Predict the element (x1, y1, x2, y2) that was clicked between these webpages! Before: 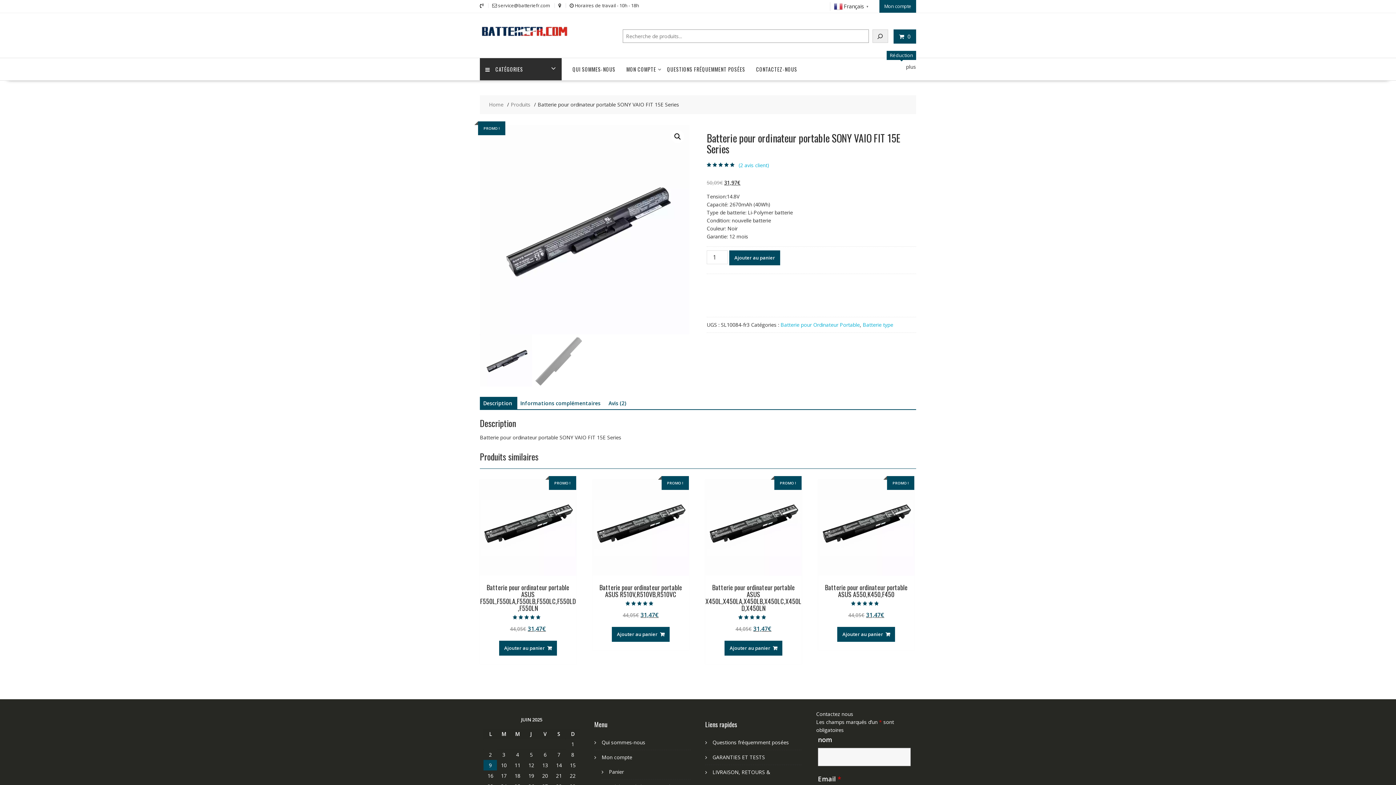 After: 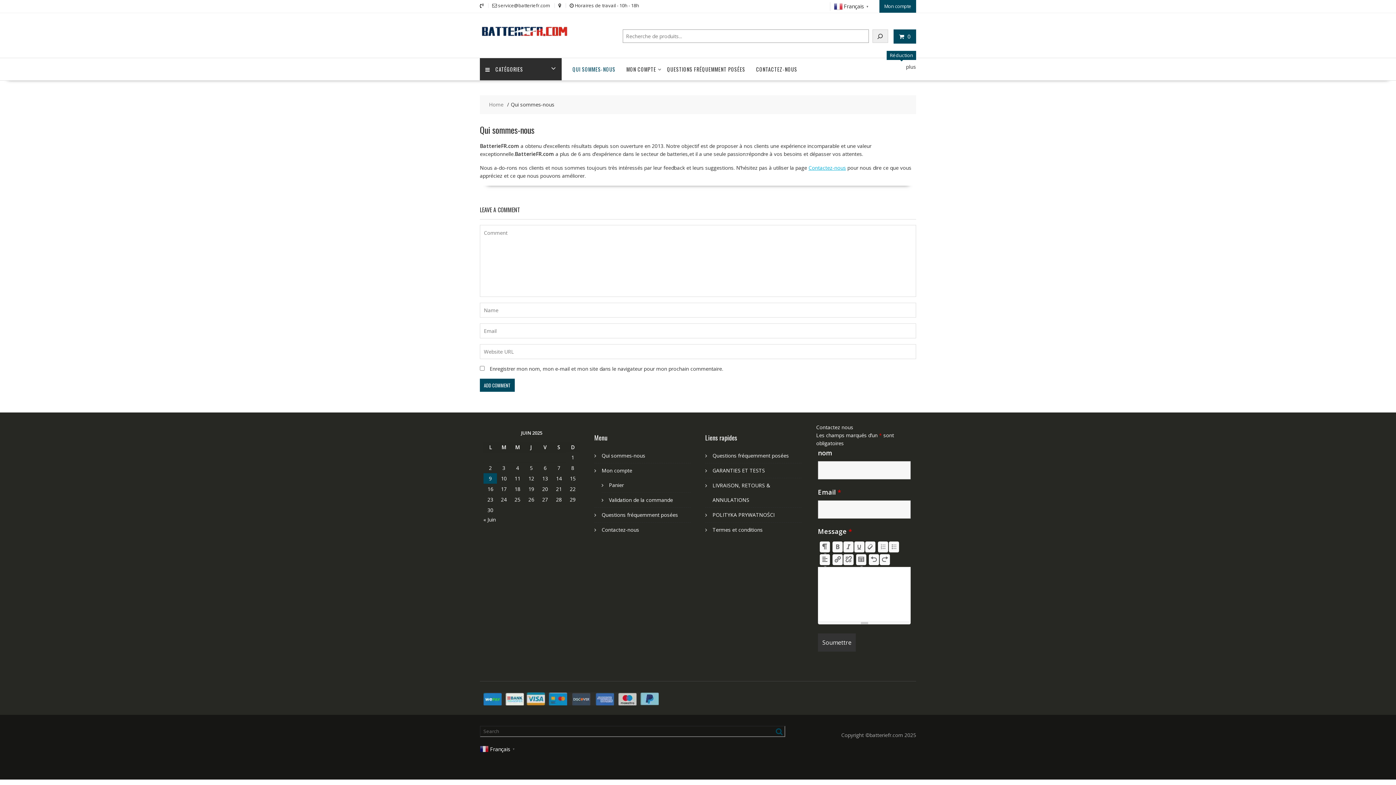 Action: label: Qui sommes-nous bbox: (601, 739, 645, 746)